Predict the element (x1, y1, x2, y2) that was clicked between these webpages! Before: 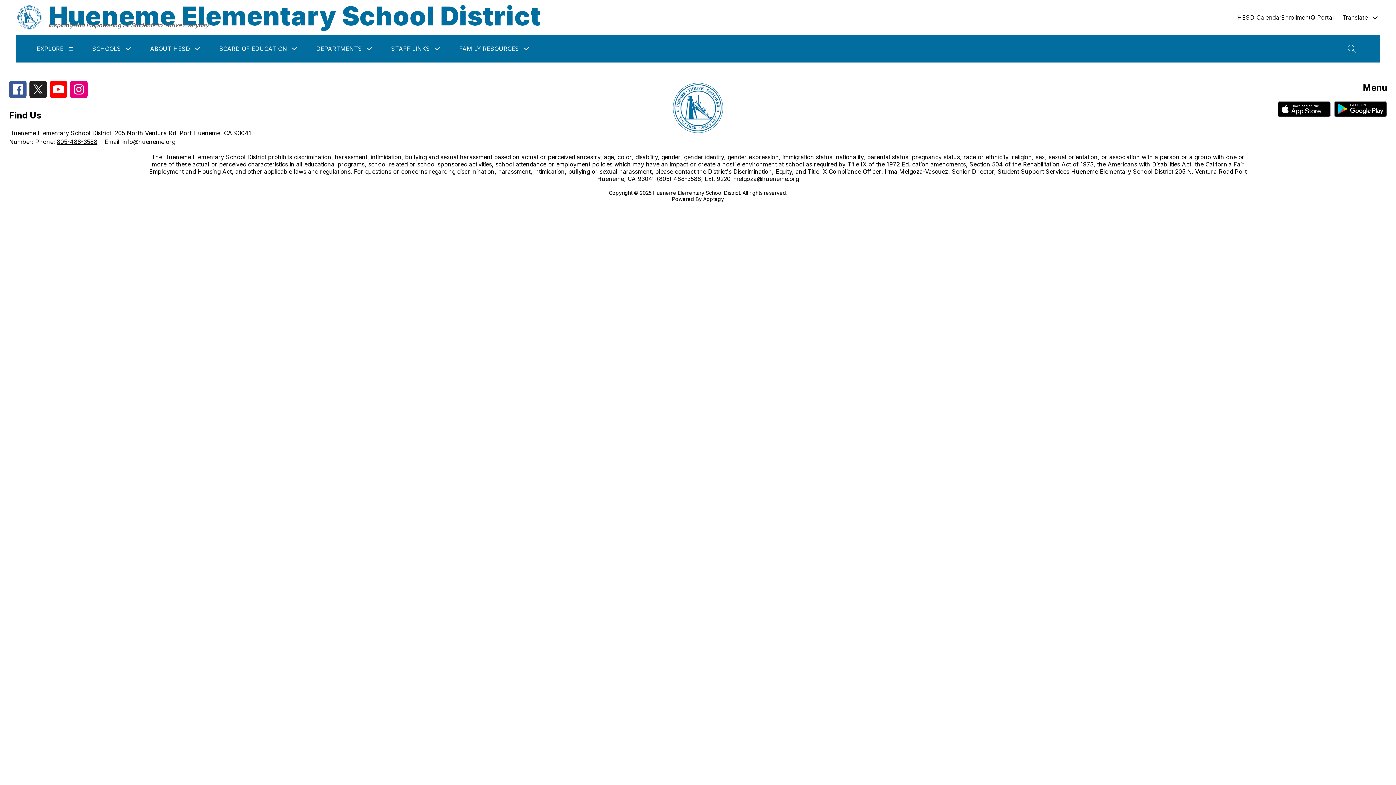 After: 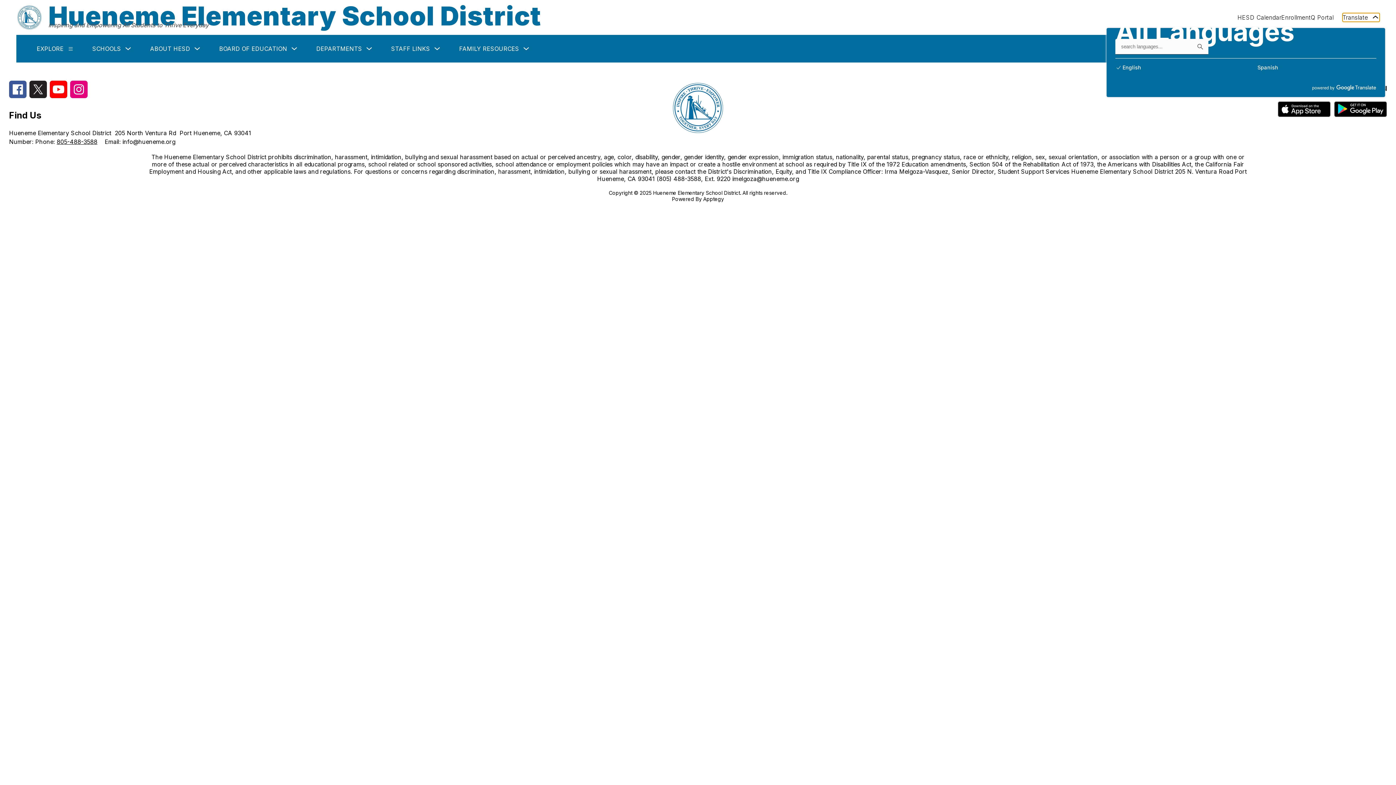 Action: label: Translate bbox: (1342, 13, 1380, 21)